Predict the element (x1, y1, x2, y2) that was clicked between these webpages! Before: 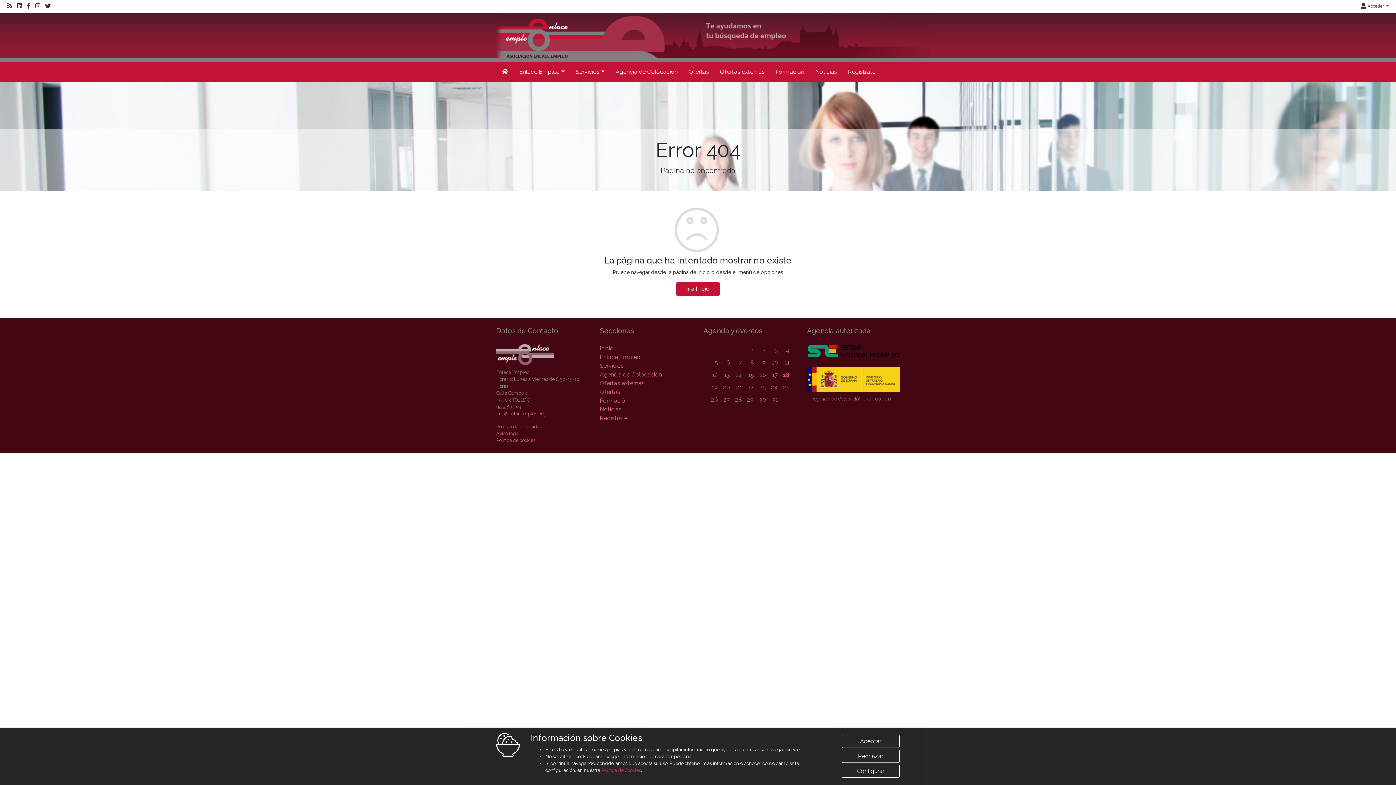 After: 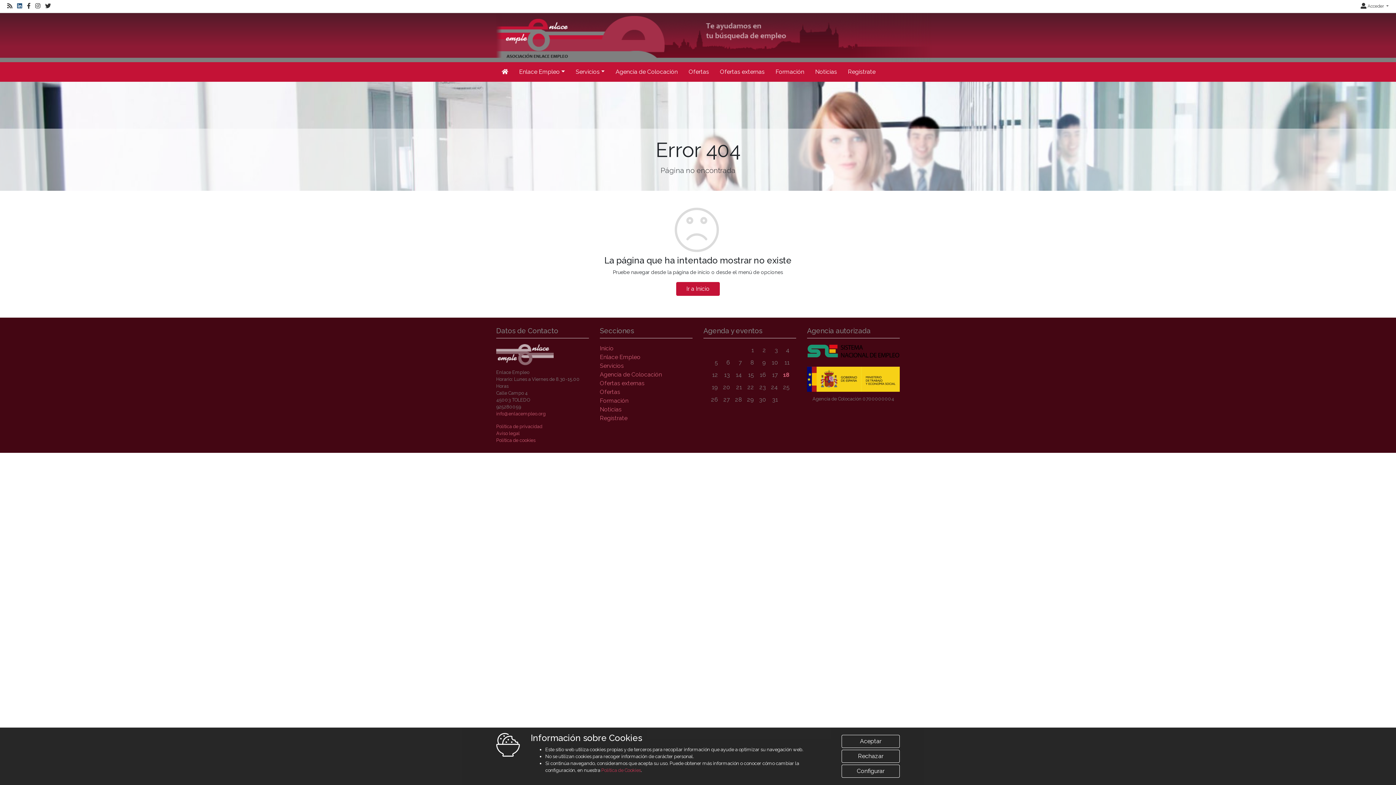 Action: bbox: (17, 3, 22, 8)